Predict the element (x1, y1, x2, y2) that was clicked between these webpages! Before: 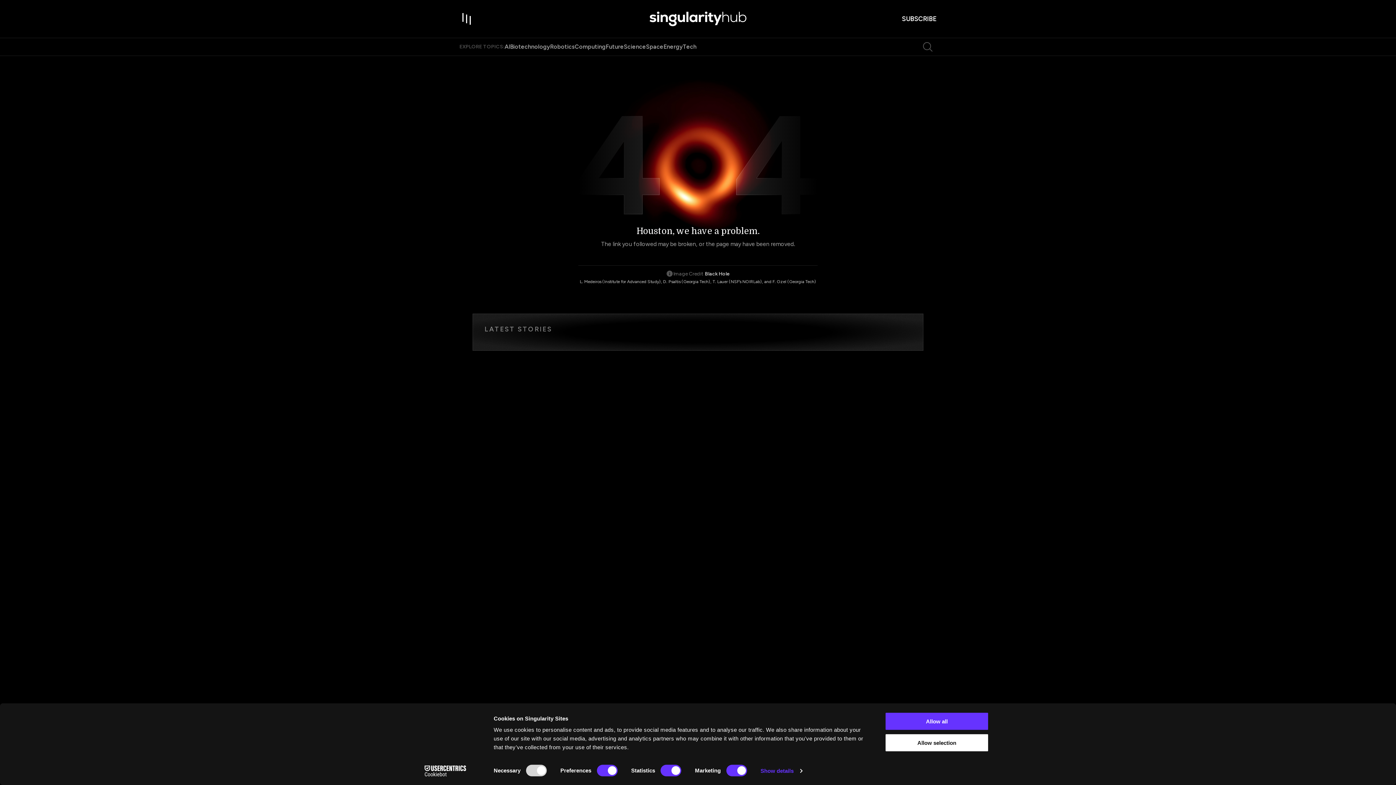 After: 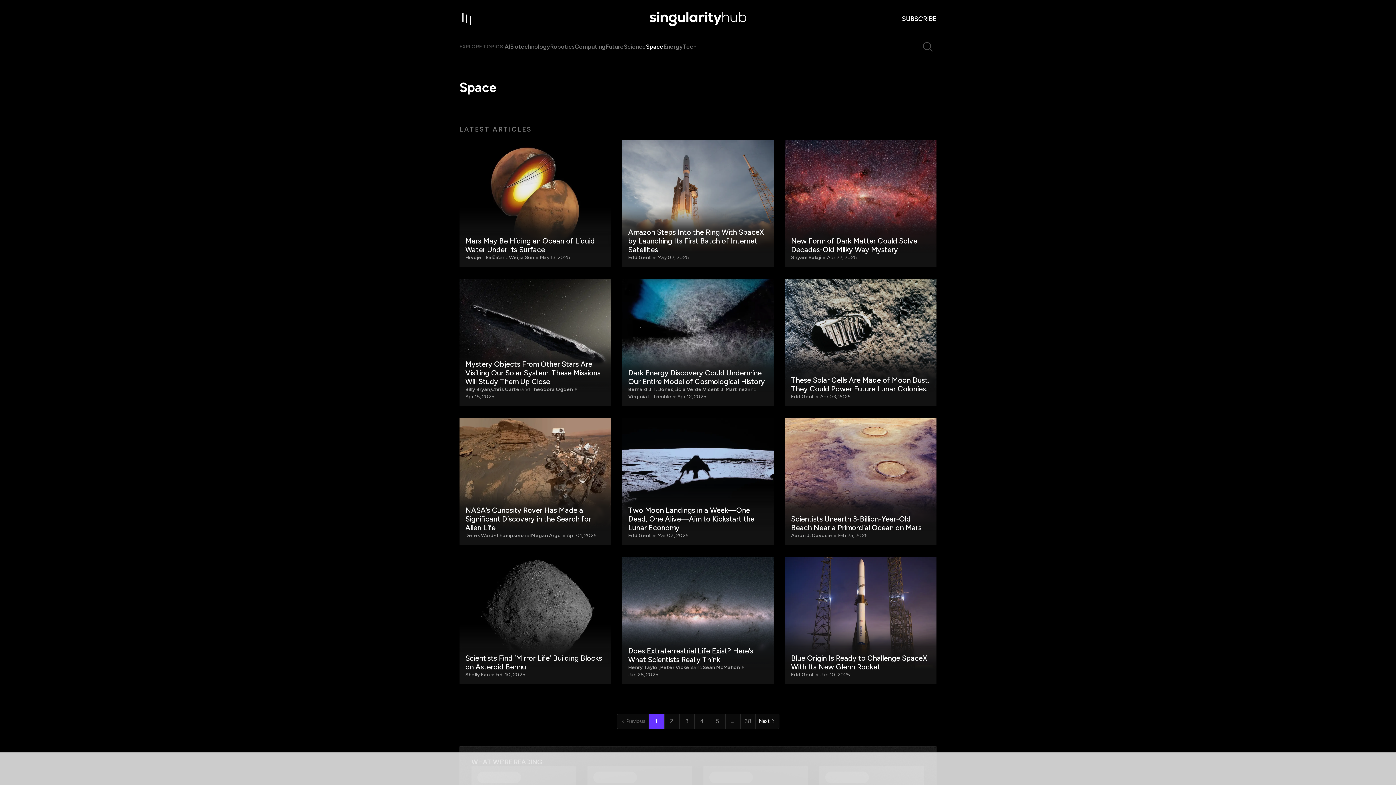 Action: label: Space bbox: (646, 43, 663, 50)